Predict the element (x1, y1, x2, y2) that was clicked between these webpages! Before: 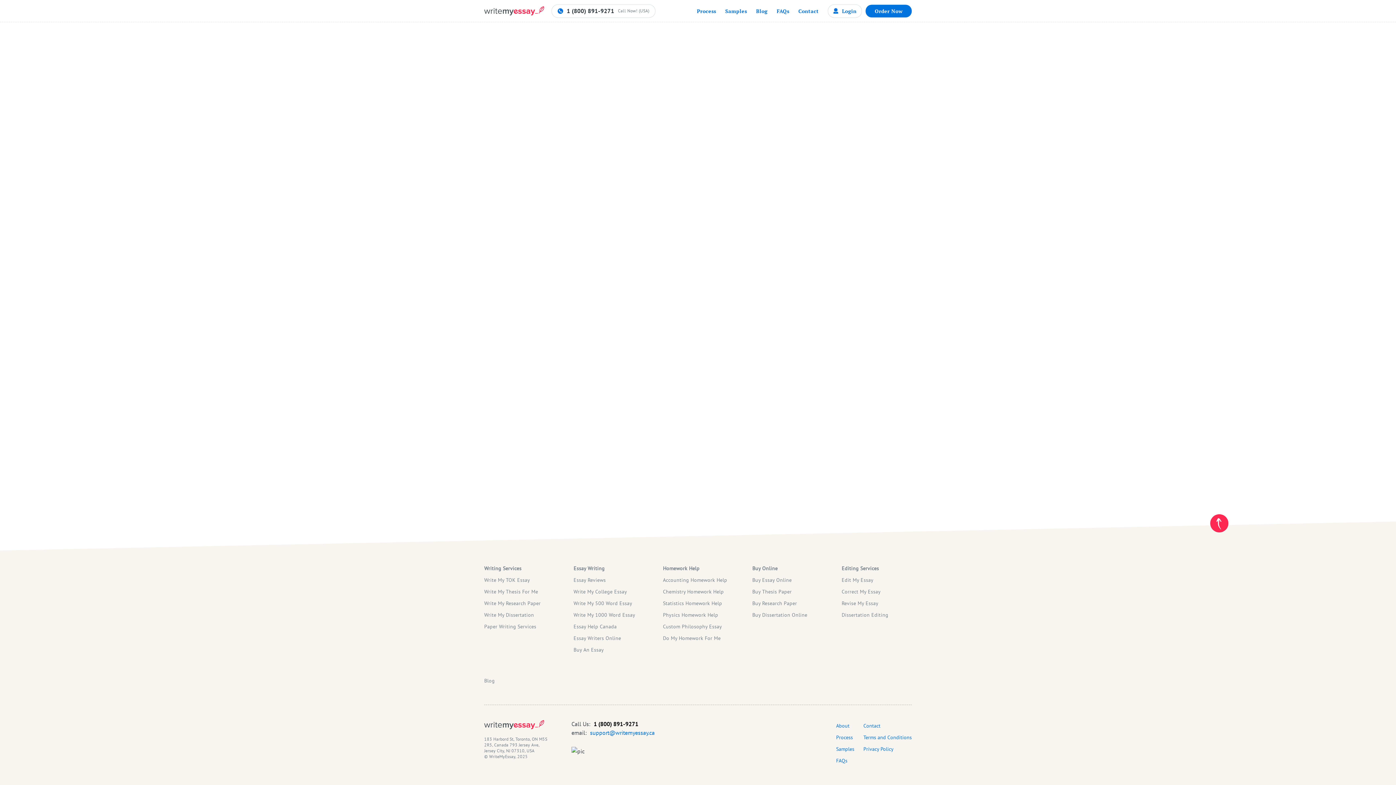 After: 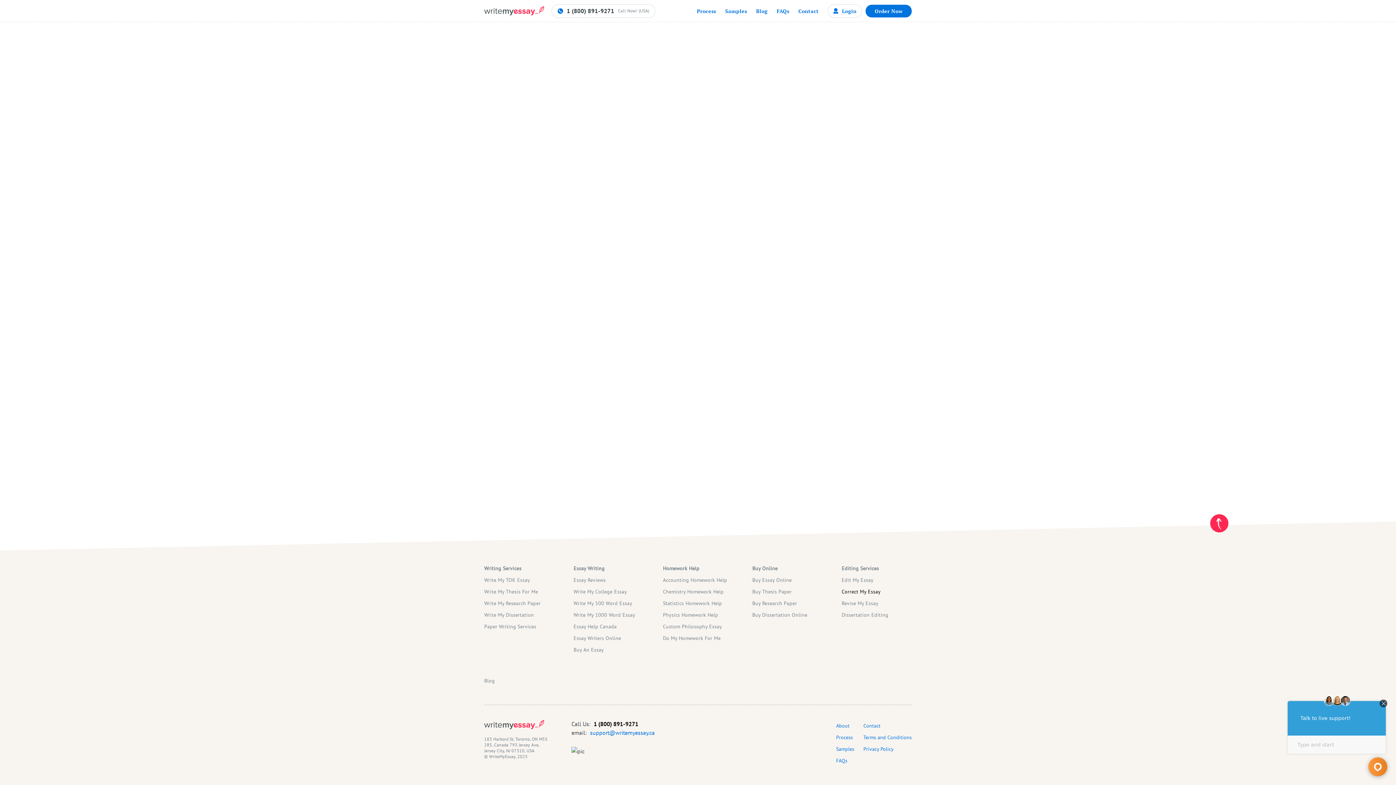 Action: bbox: (841, 588, 880, 595) label: Correct My Essay